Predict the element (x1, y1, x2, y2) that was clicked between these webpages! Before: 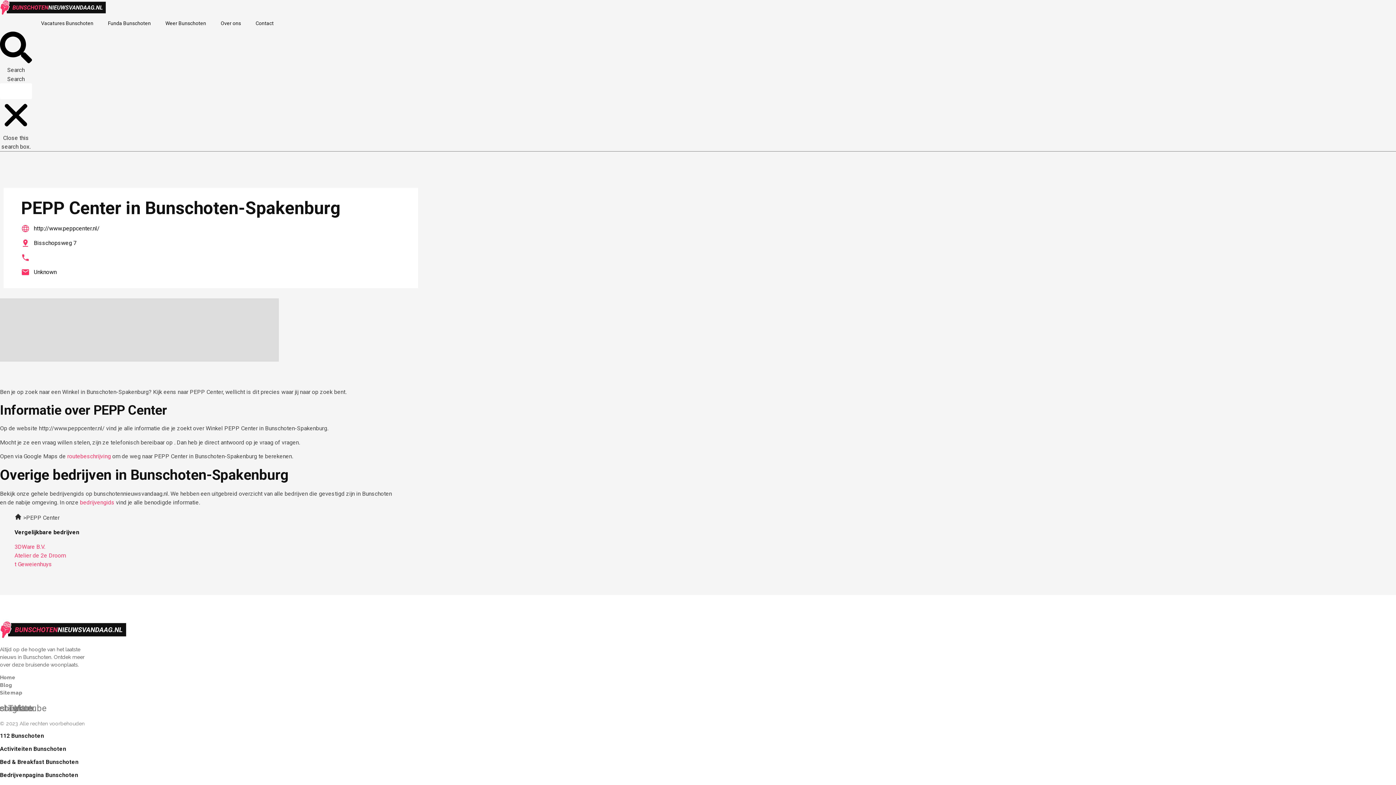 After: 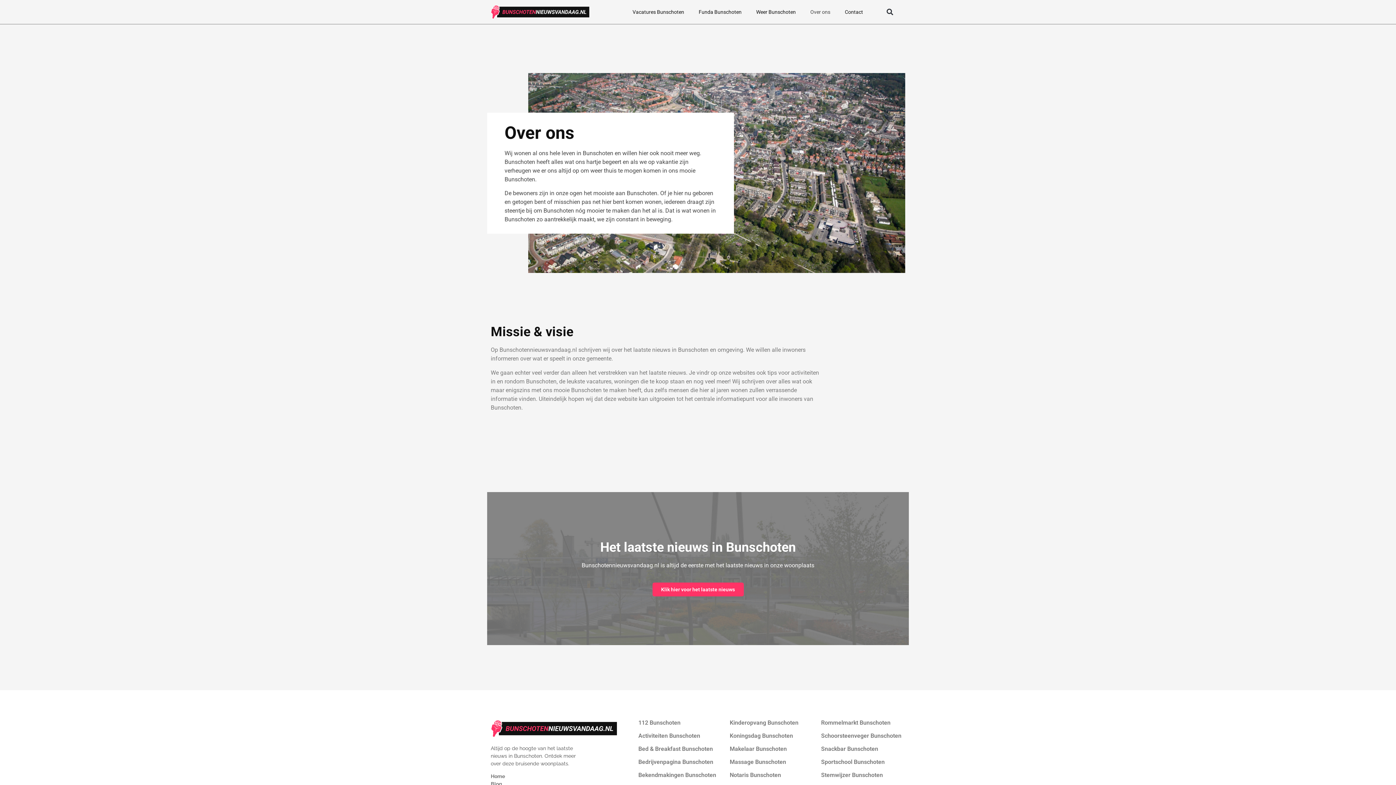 Action: label: Over ons bbox: (213, 14, 248, 31)